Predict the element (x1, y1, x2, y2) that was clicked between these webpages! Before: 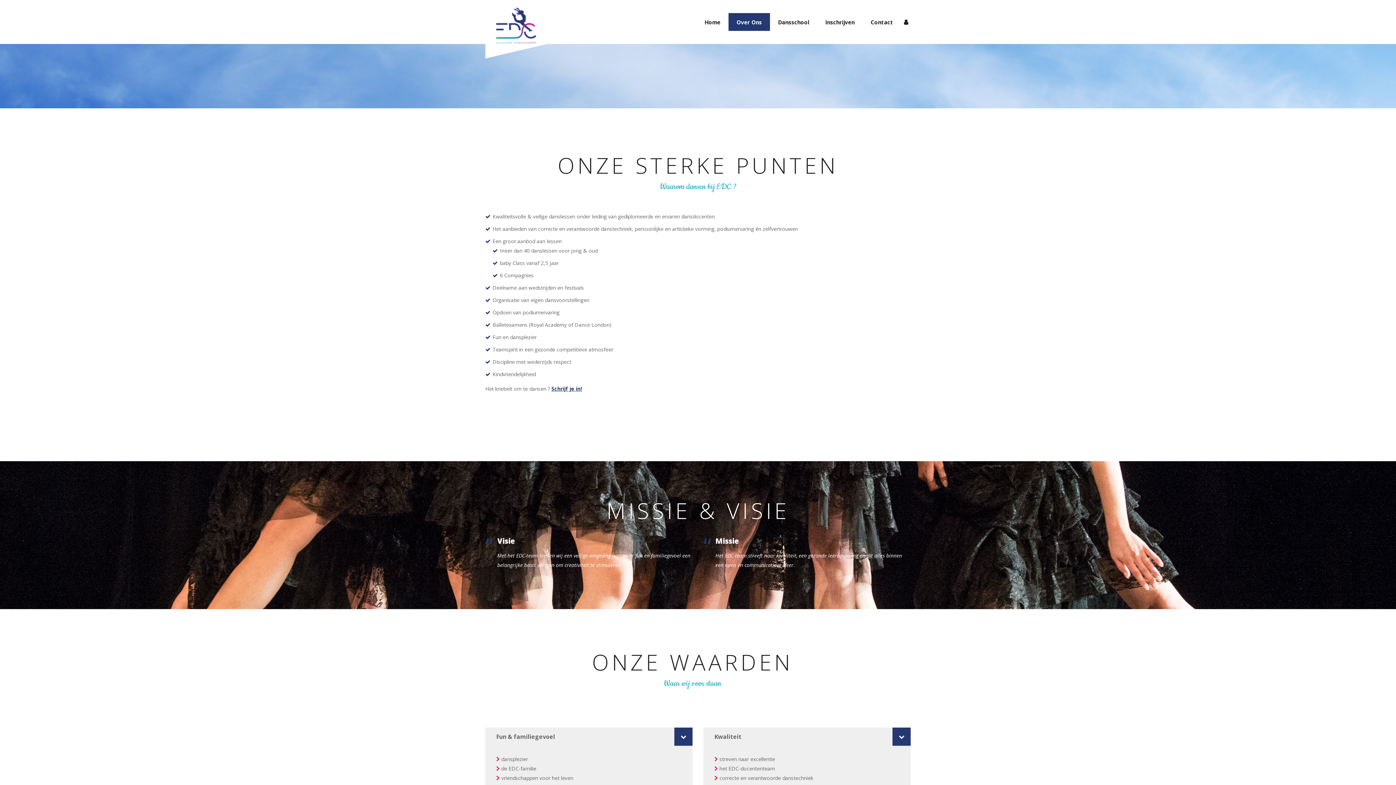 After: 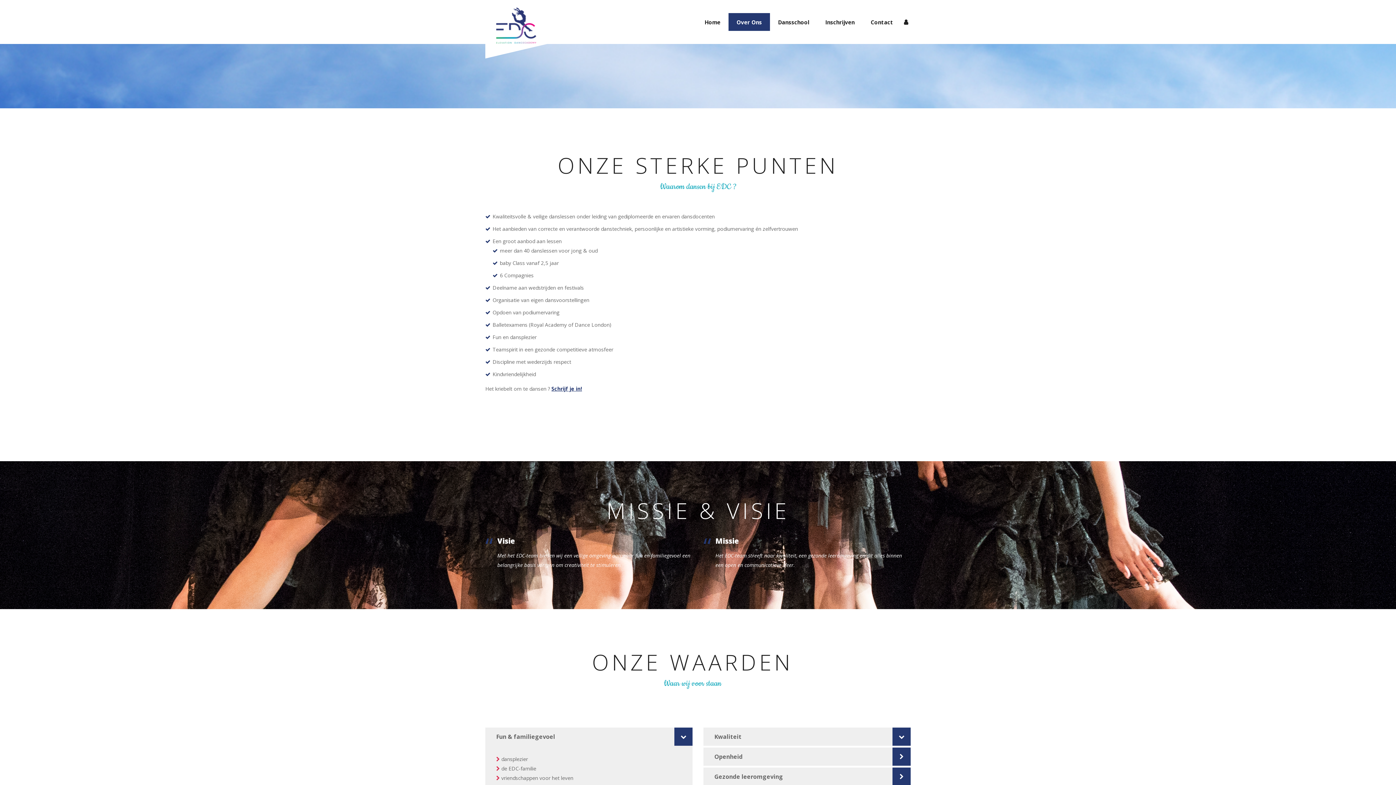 Action: label: Kwaliteit bbox: (703, 728, 910, 746)